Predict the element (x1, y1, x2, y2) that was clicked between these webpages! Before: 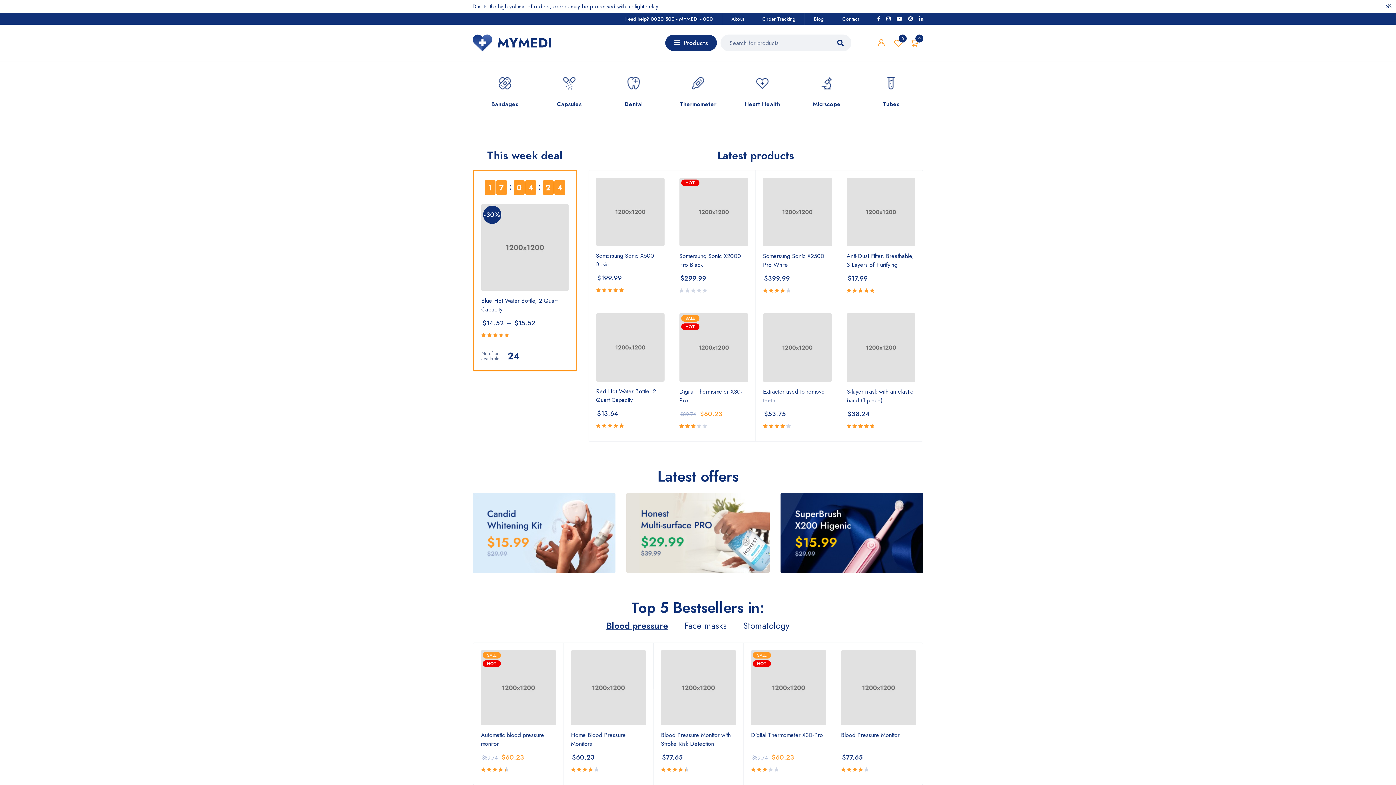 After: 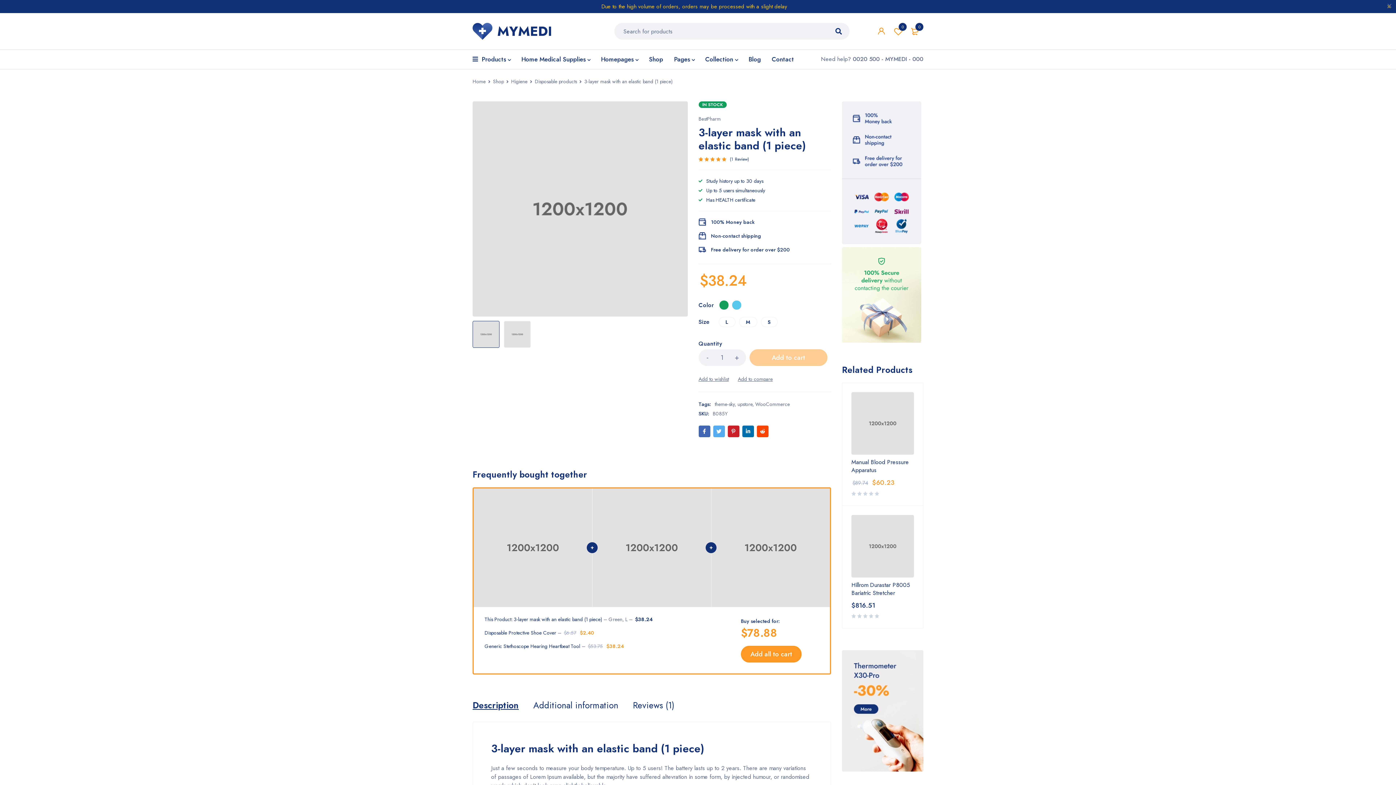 Action: label: 3-layer mask with an elastic band (1 piece) bbox: (846, 387, 913, 404)